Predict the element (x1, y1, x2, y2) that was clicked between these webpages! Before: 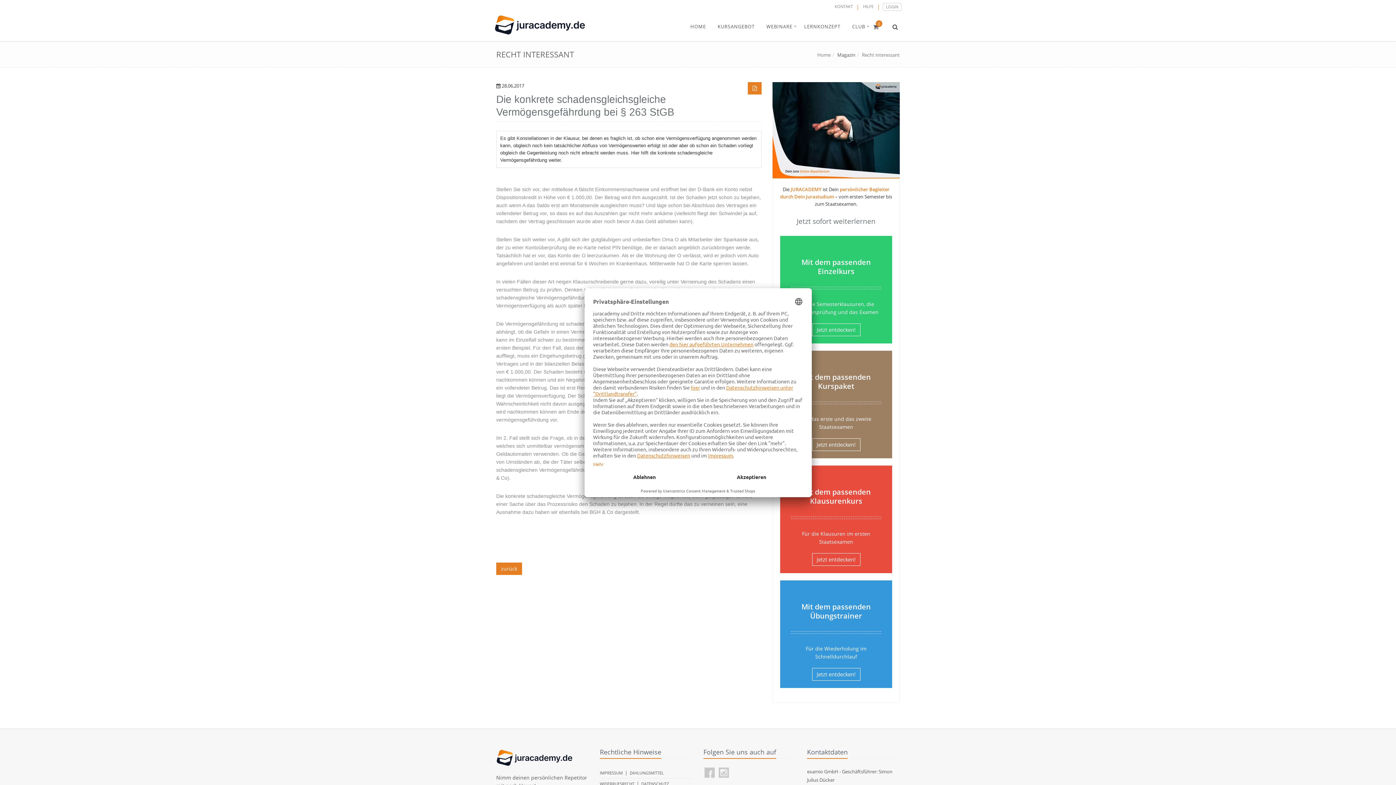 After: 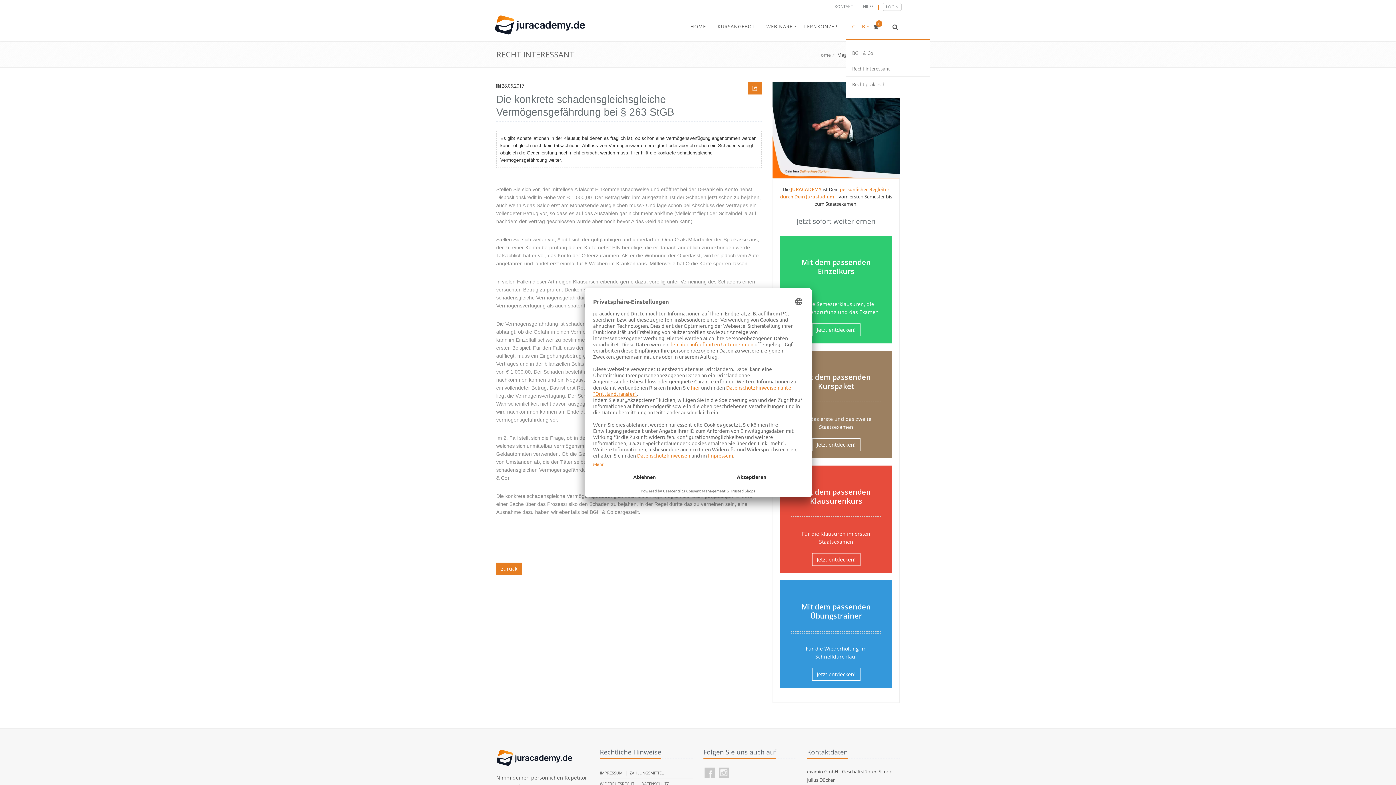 Action: bbox: (846, 13, 871, 39) label: CLUB